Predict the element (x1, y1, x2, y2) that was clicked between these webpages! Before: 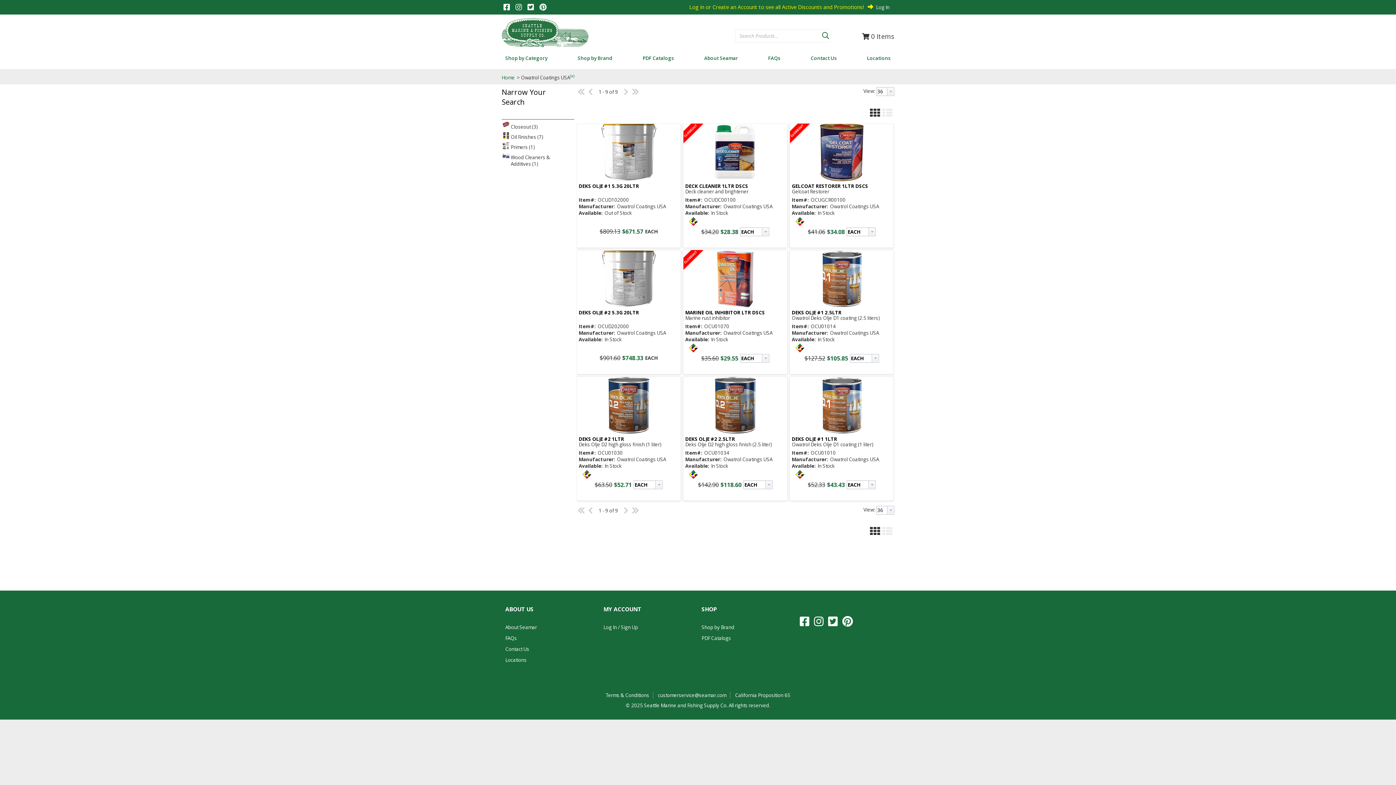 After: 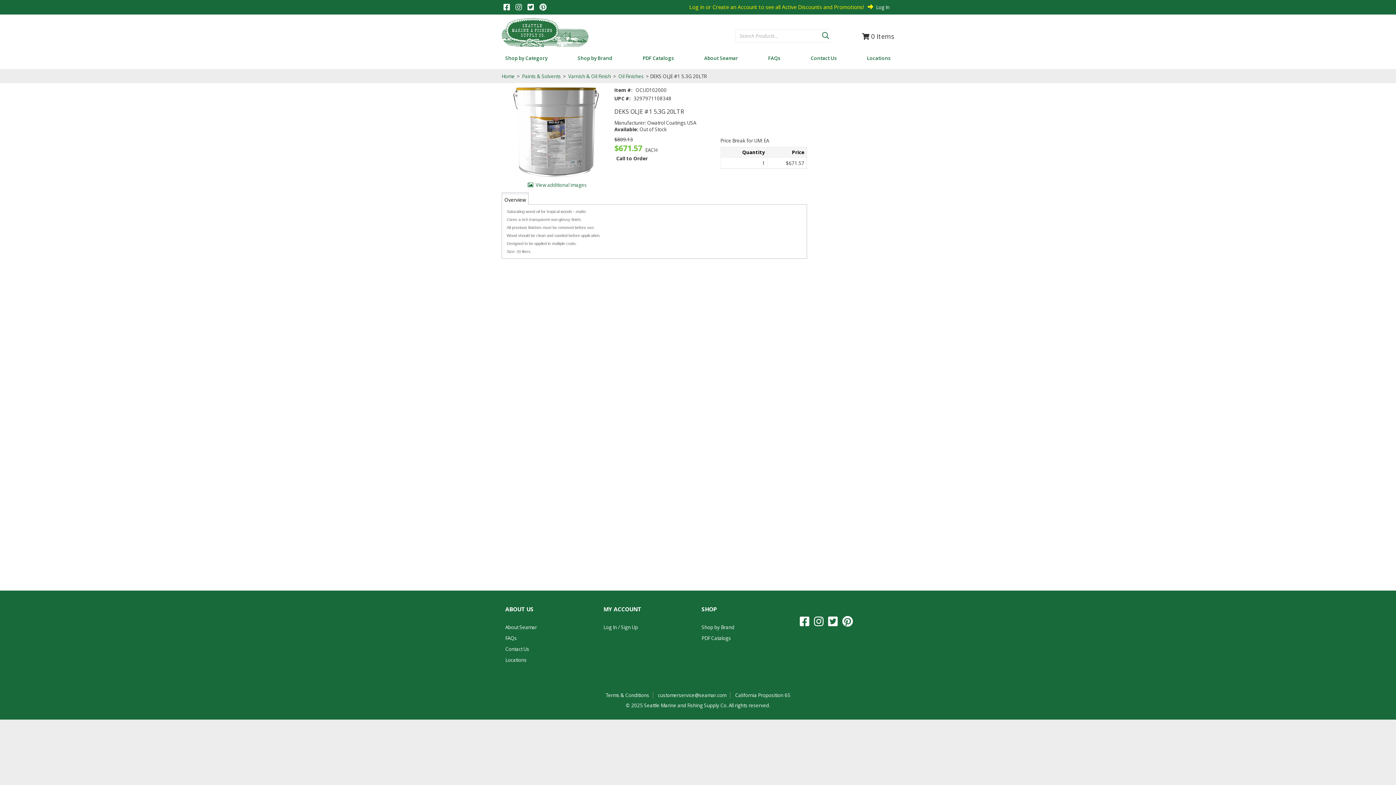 Action: bbox: (599, 123, 658, 182)